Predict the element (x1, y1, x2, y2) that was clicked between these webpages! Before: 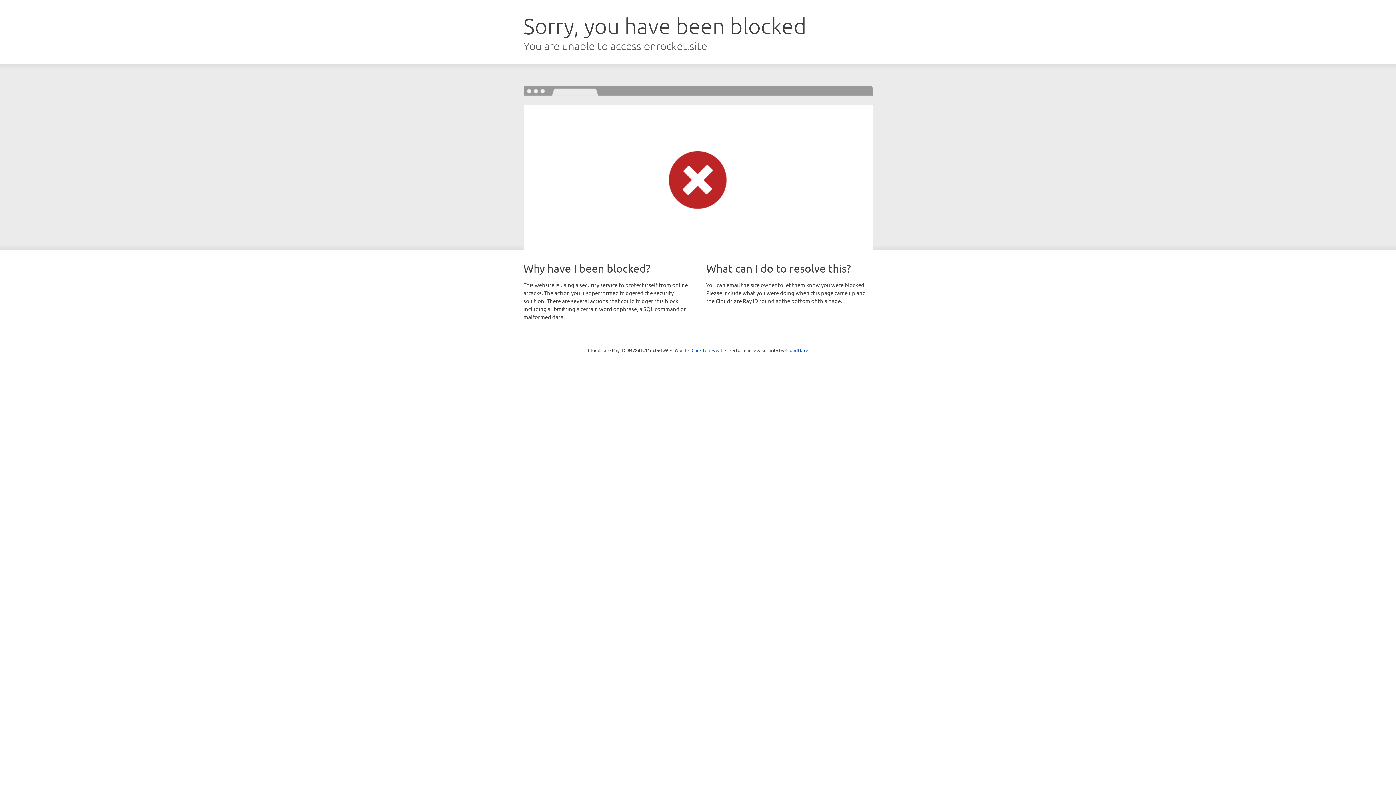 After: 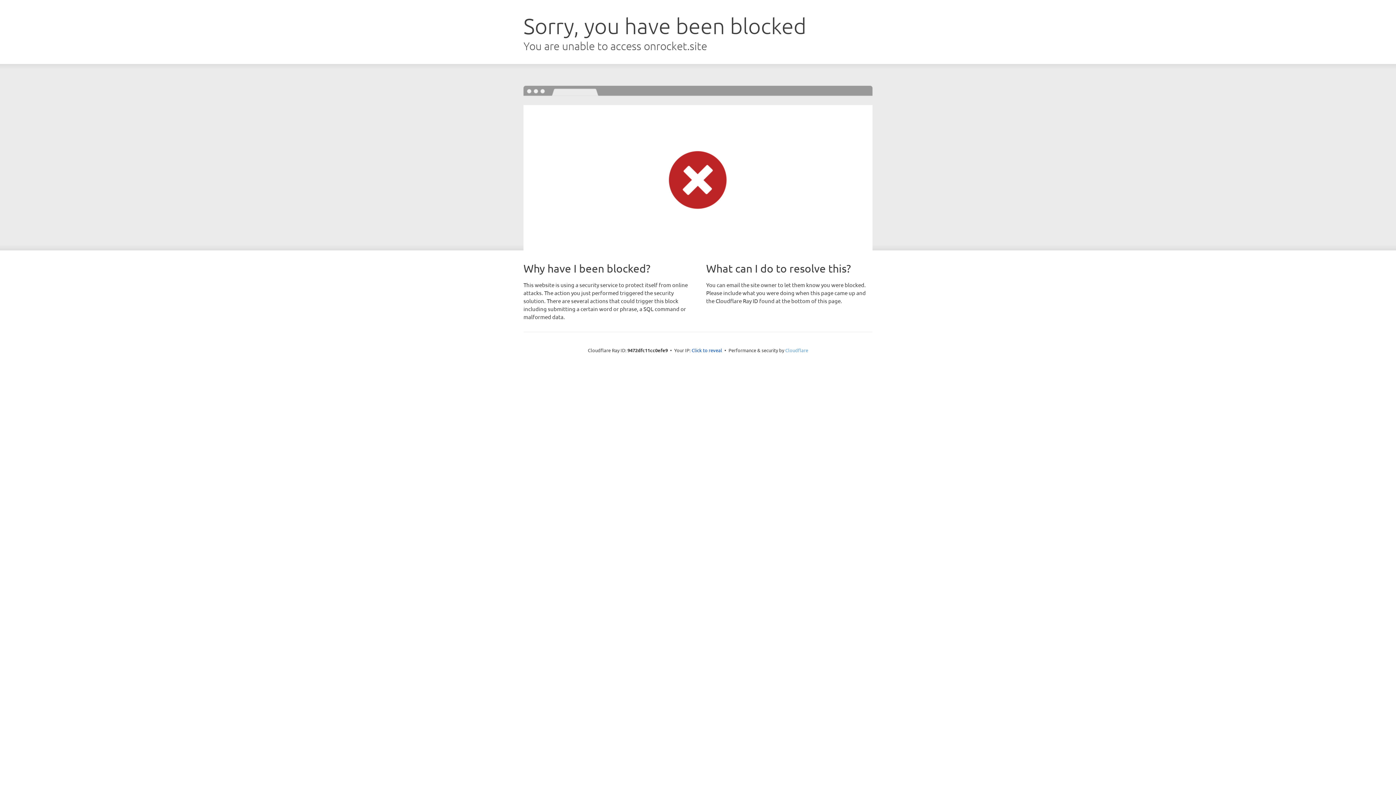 Action: bbox: (785, 347, 808, 353) label: Cloudflare